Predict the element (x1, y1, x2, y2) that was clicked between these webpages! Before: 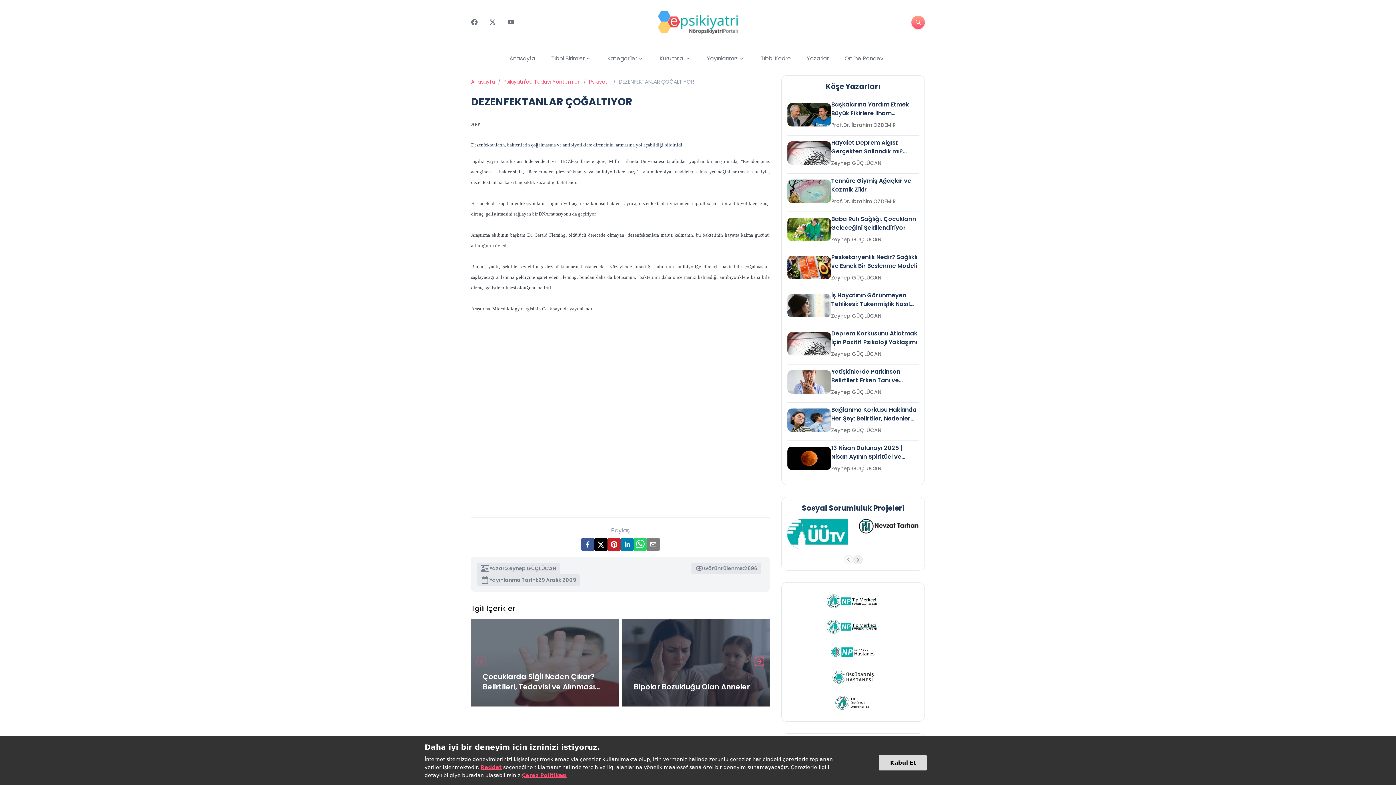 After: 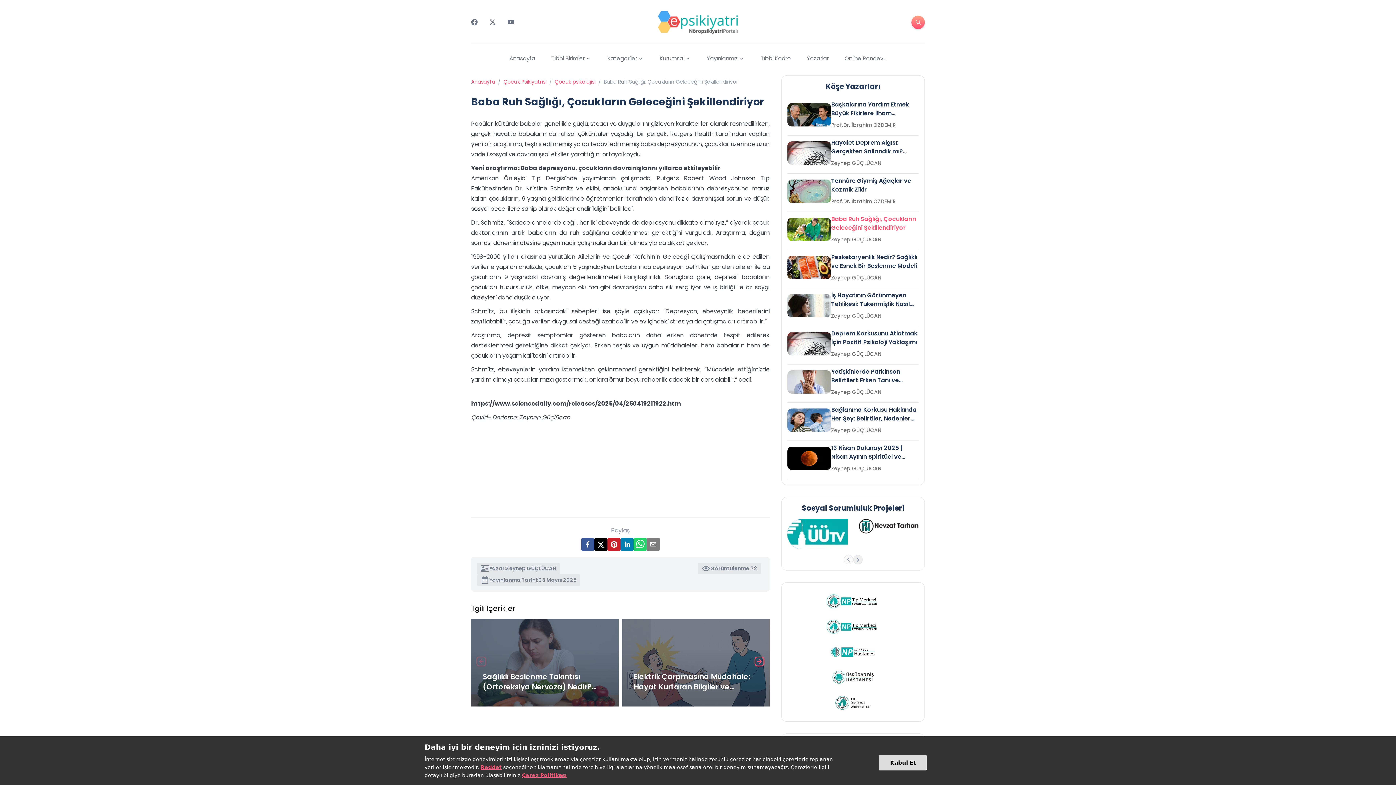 Action: label: Baba Ruh Sağlığı, Çocukların Geleceğini Şekillendiriyor bbox: (831, 214, 918, 232)